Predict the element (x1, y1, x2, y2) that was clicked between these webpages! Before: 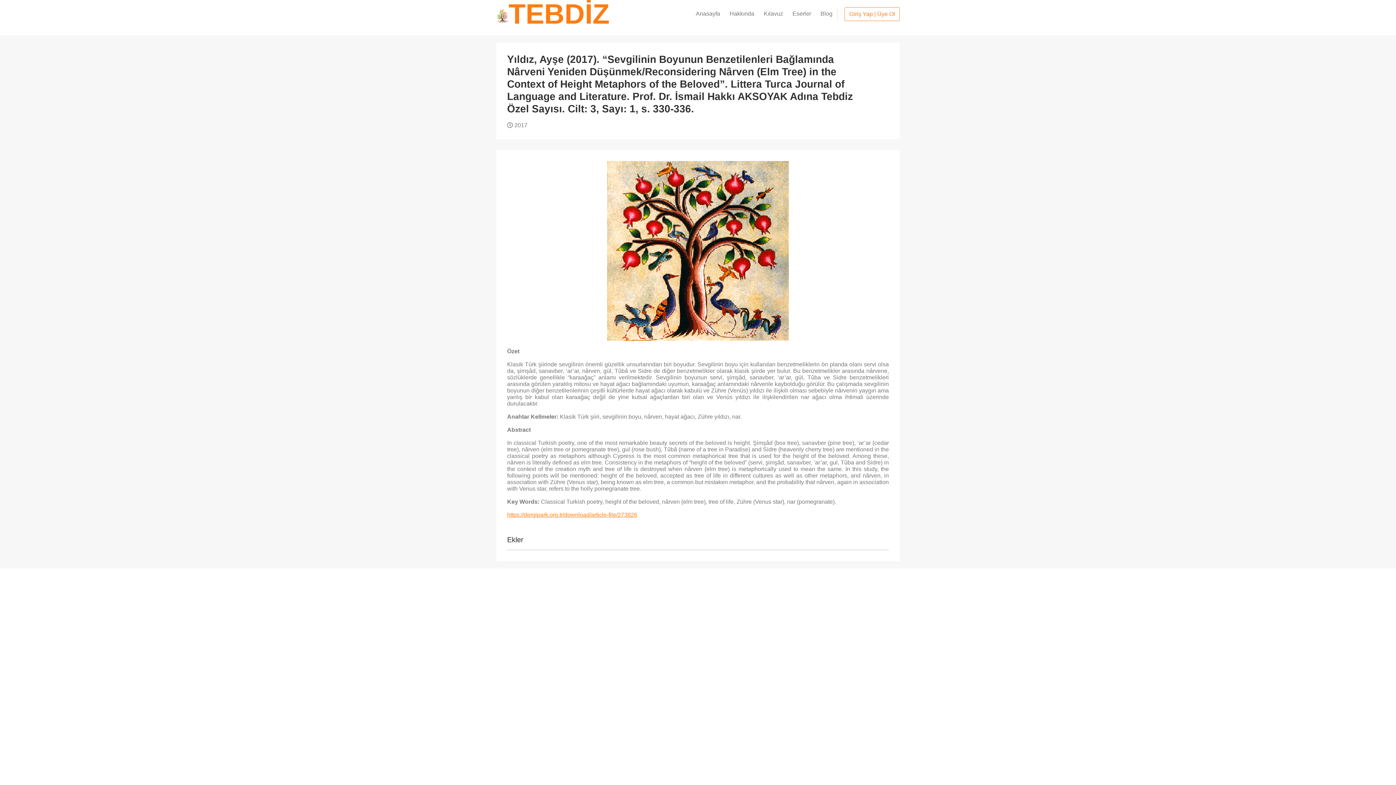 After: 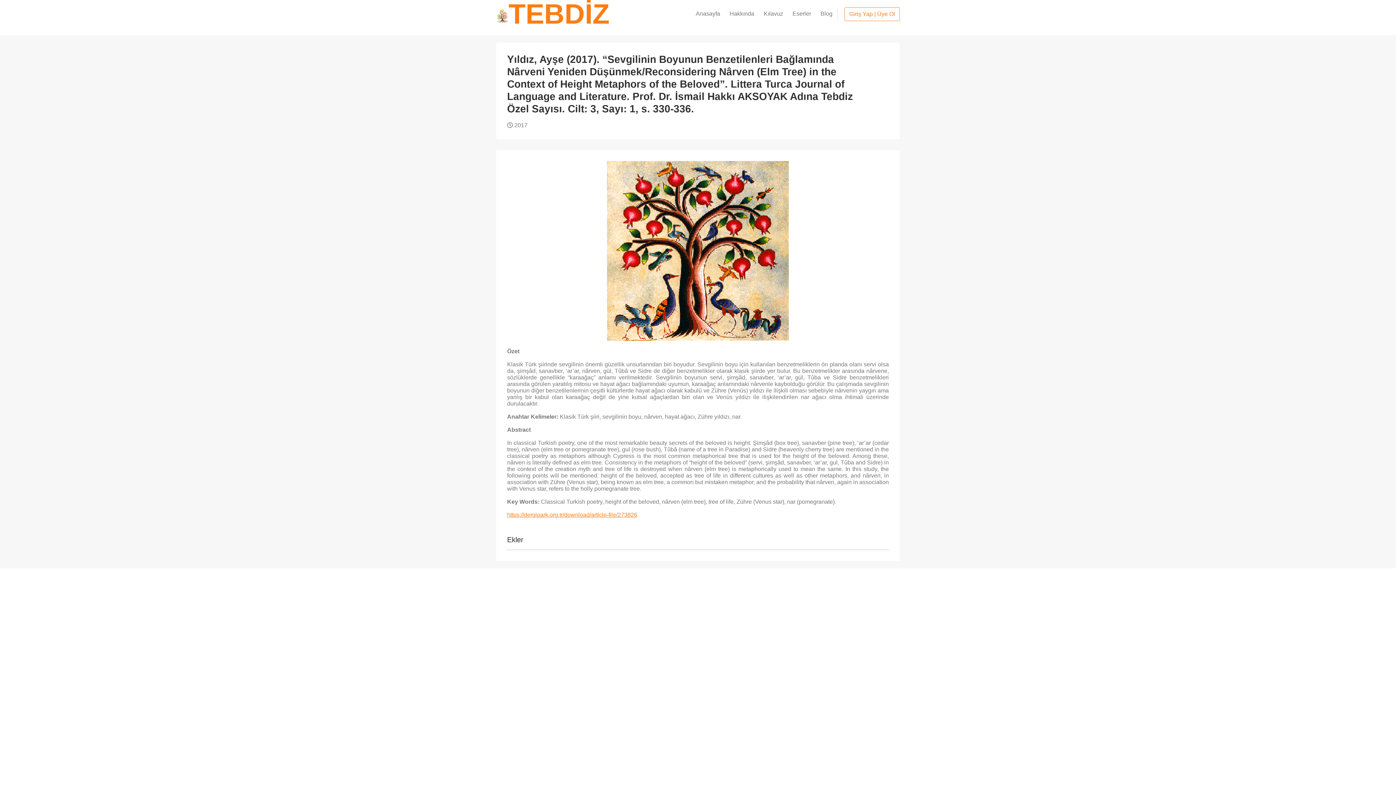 Action: label: https://dergipark.org.tr/download/article-file/273826 bbox: (507, 512, 637, 518)